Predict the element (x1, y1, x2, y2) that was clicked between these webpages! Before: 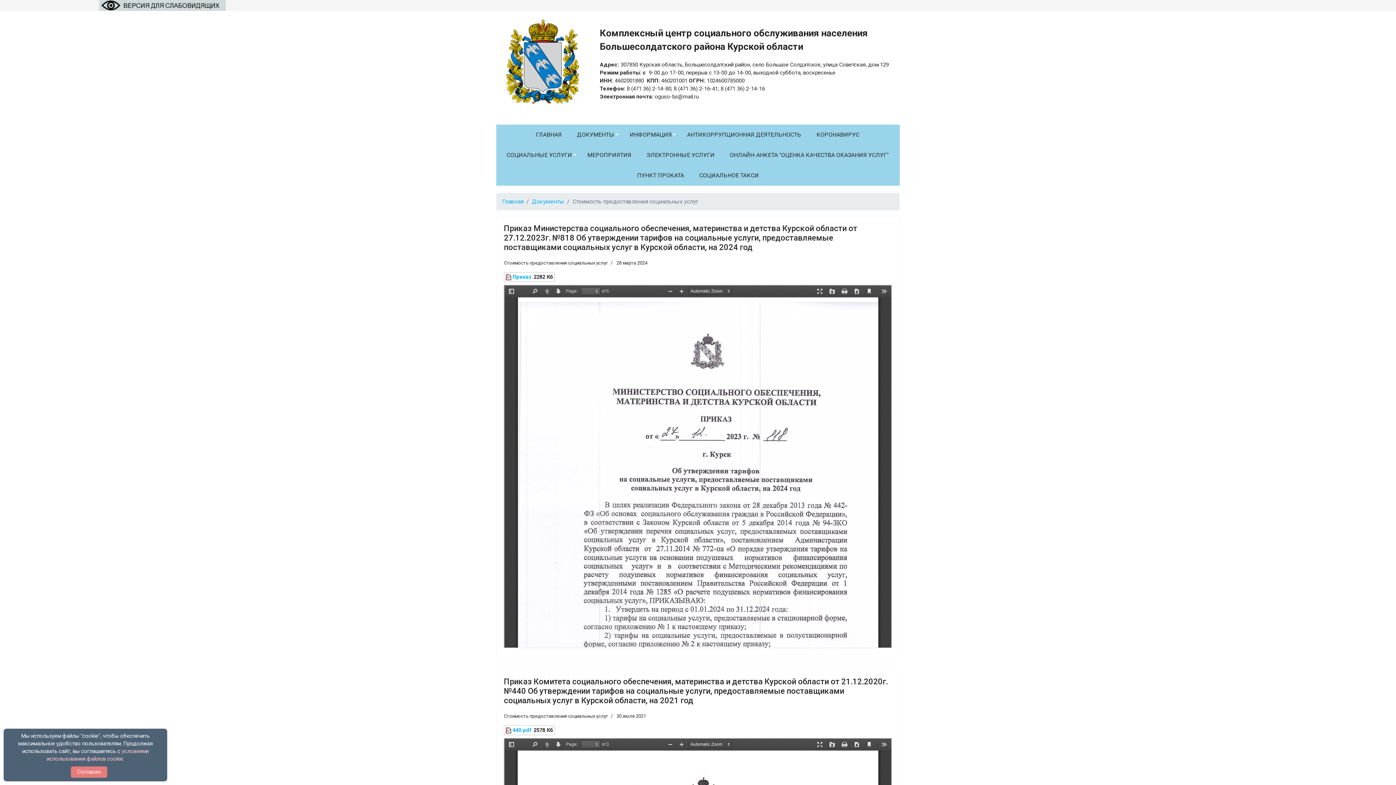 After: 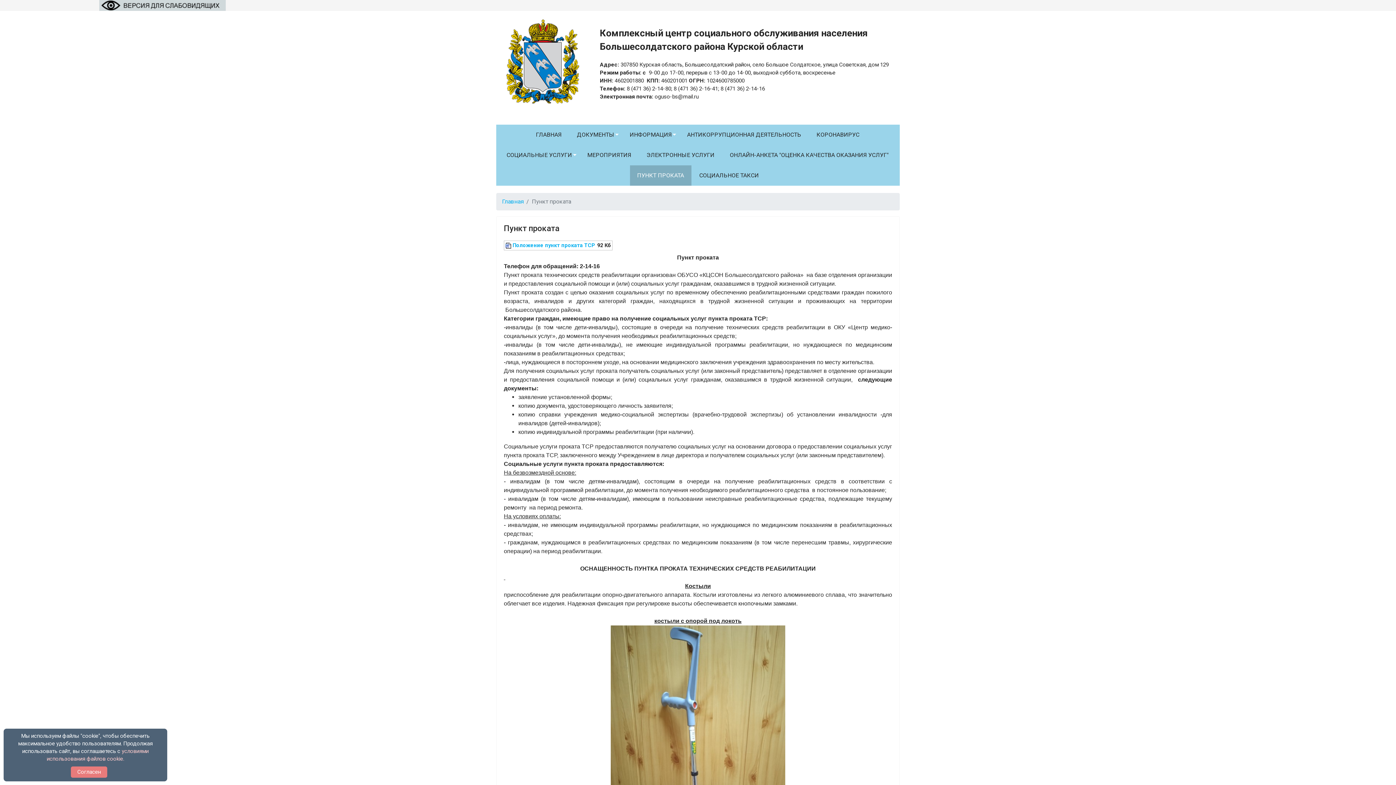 Action: bbox: (630, 165, 691, 185) label: ПУНКТ ПРОКАТА